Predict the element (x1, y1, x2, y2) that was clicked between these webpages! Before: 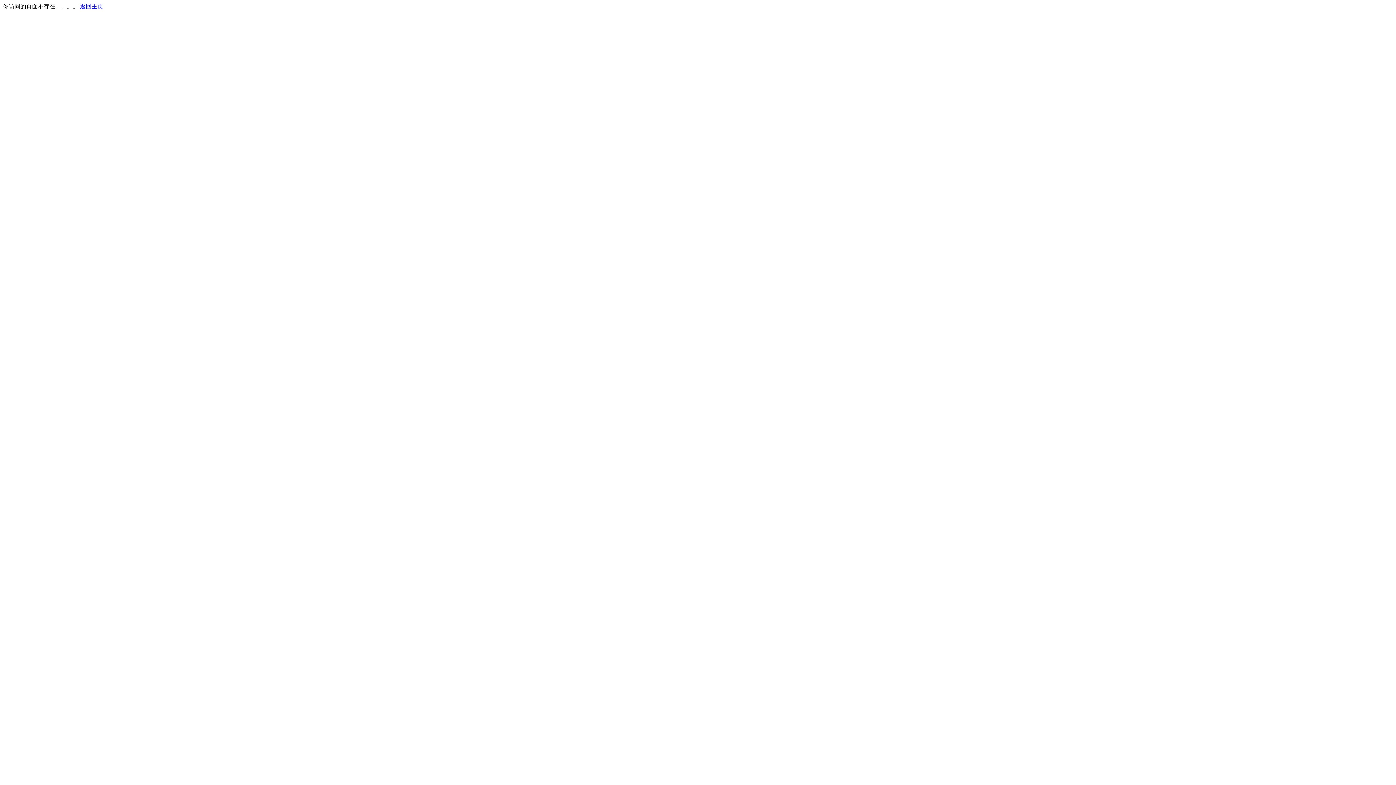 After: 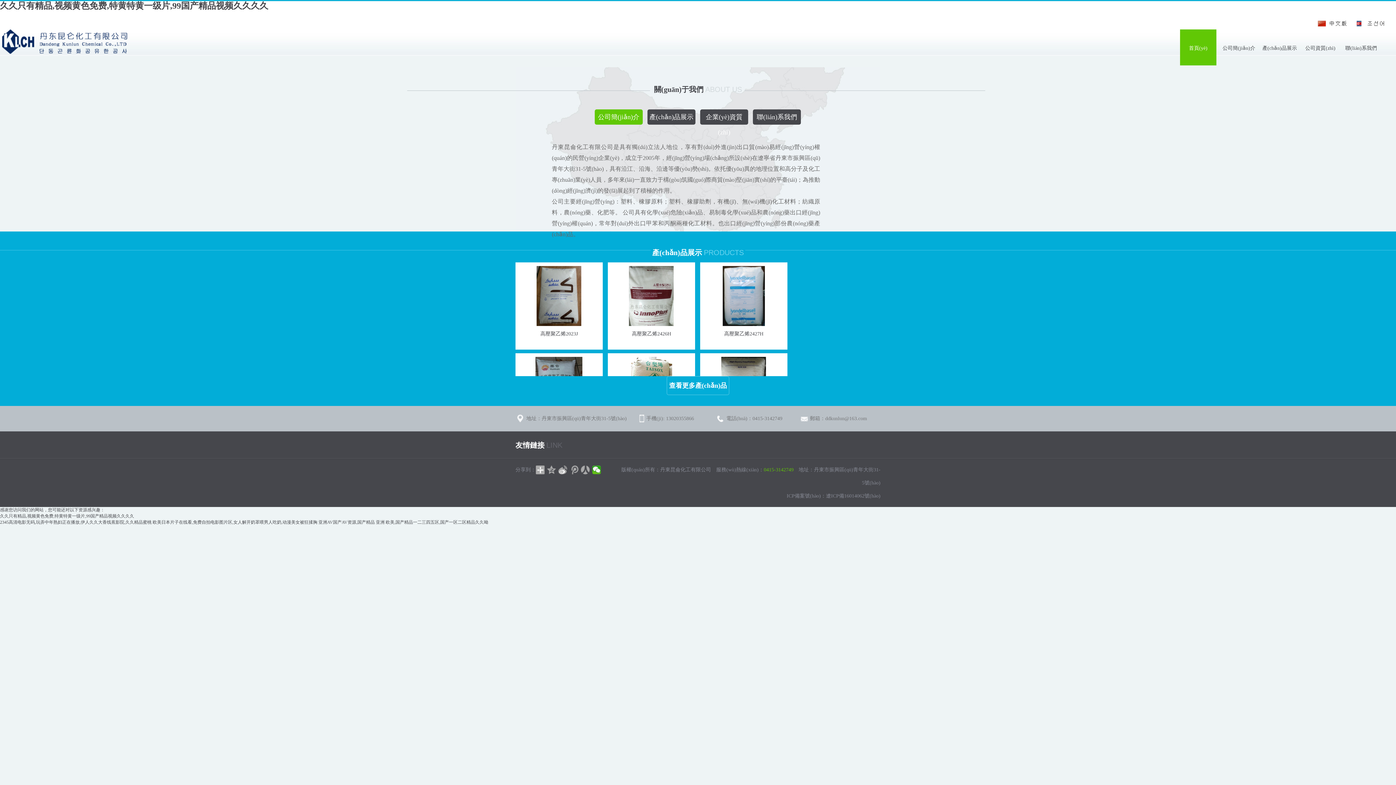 Action: label: 返回主页 bbox: (80, 3, 103, 9)